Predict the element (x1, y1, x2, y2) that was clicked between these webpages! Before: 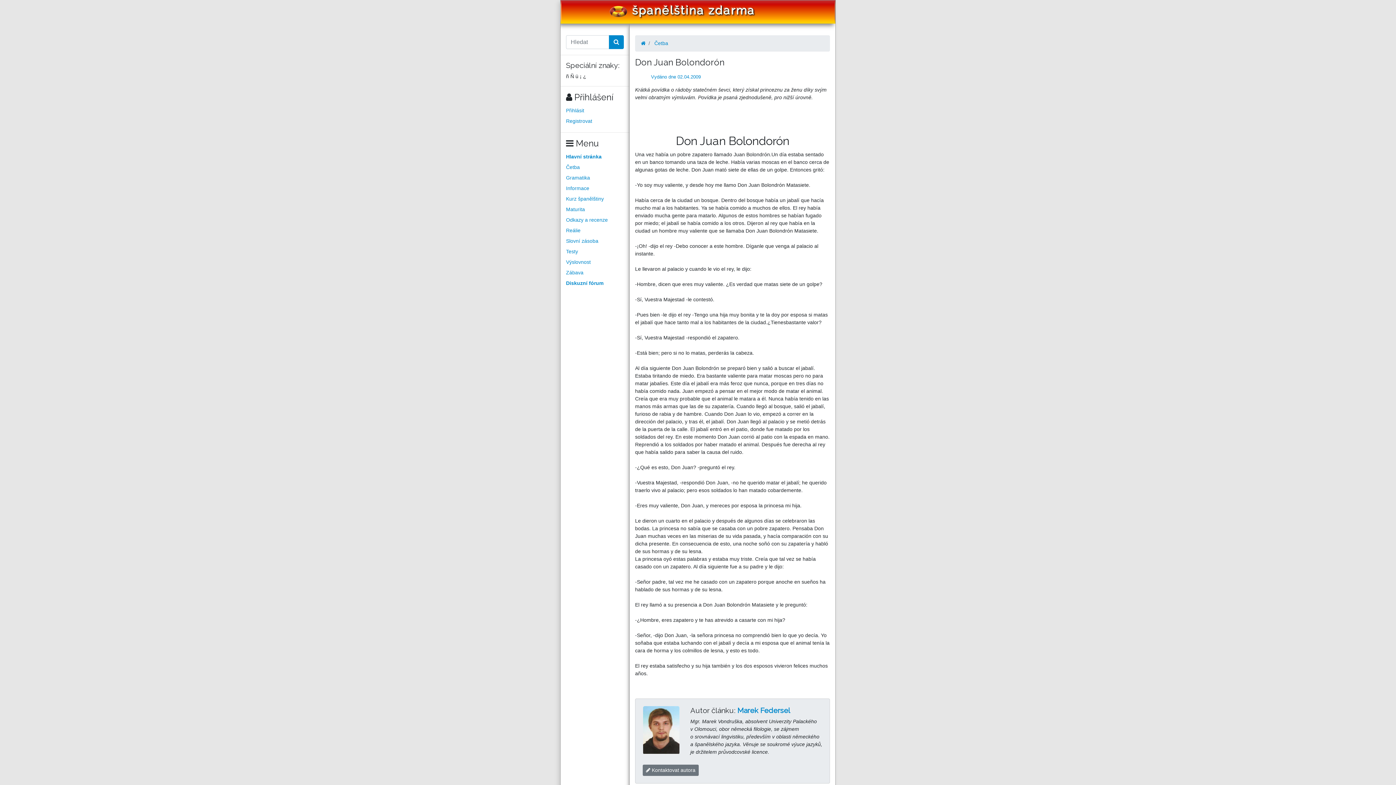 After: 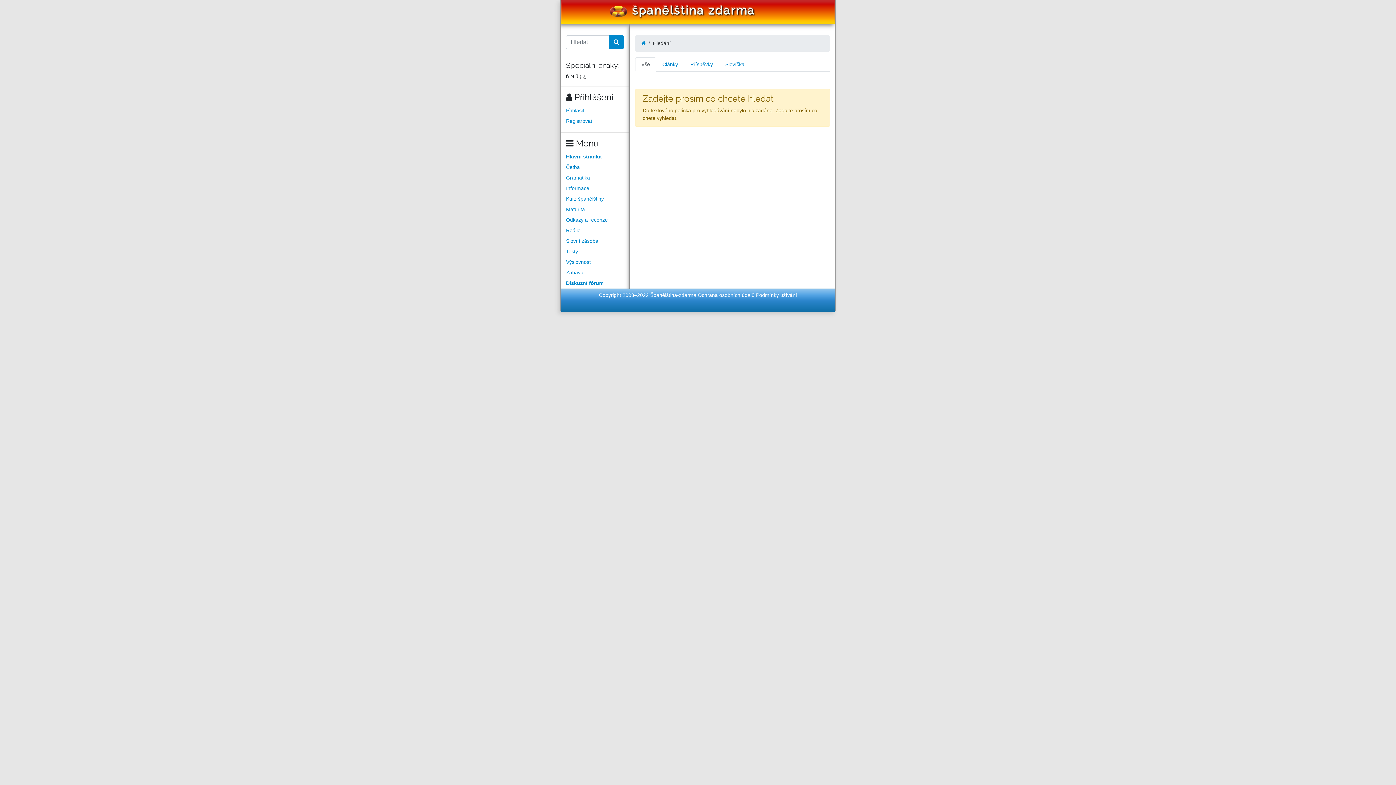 Action: bbox: (609, 35, 624, 49)